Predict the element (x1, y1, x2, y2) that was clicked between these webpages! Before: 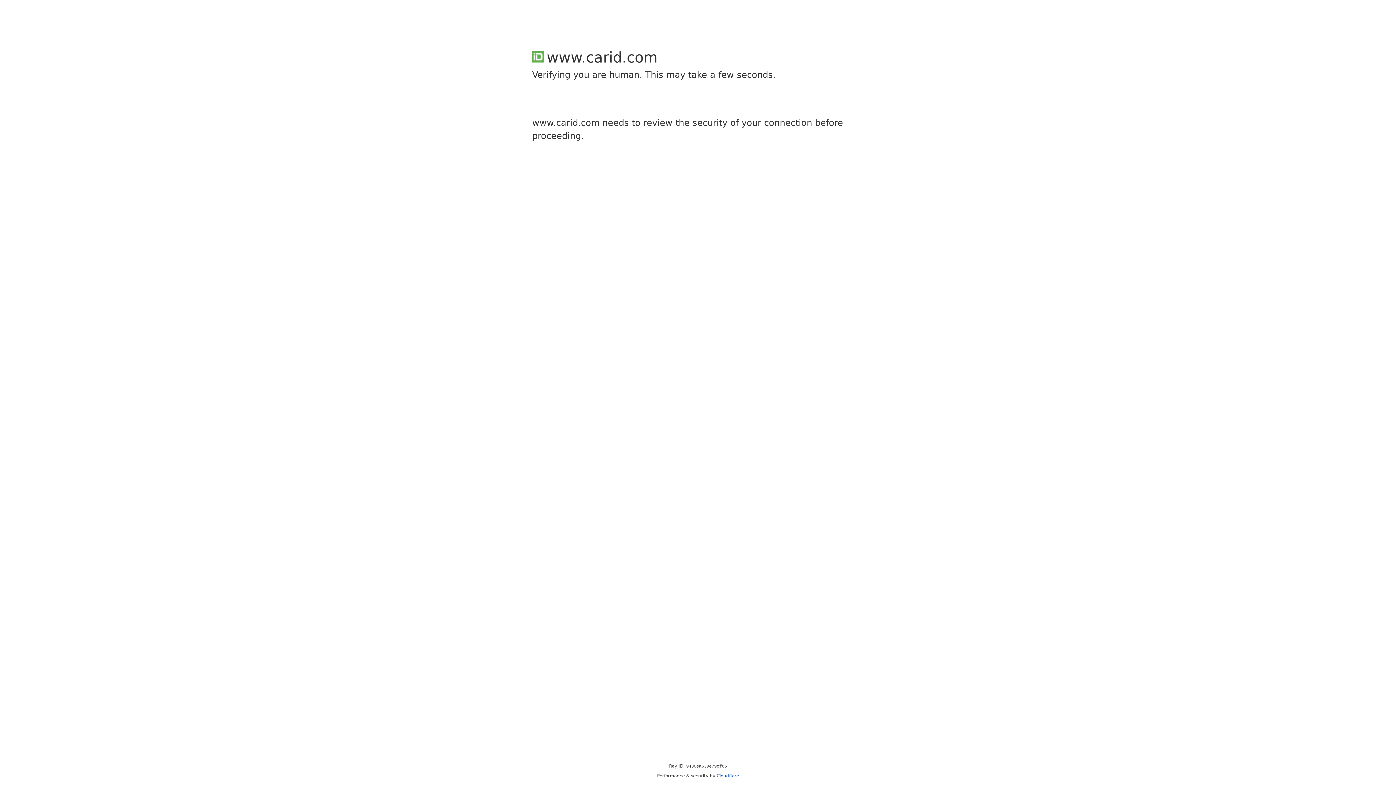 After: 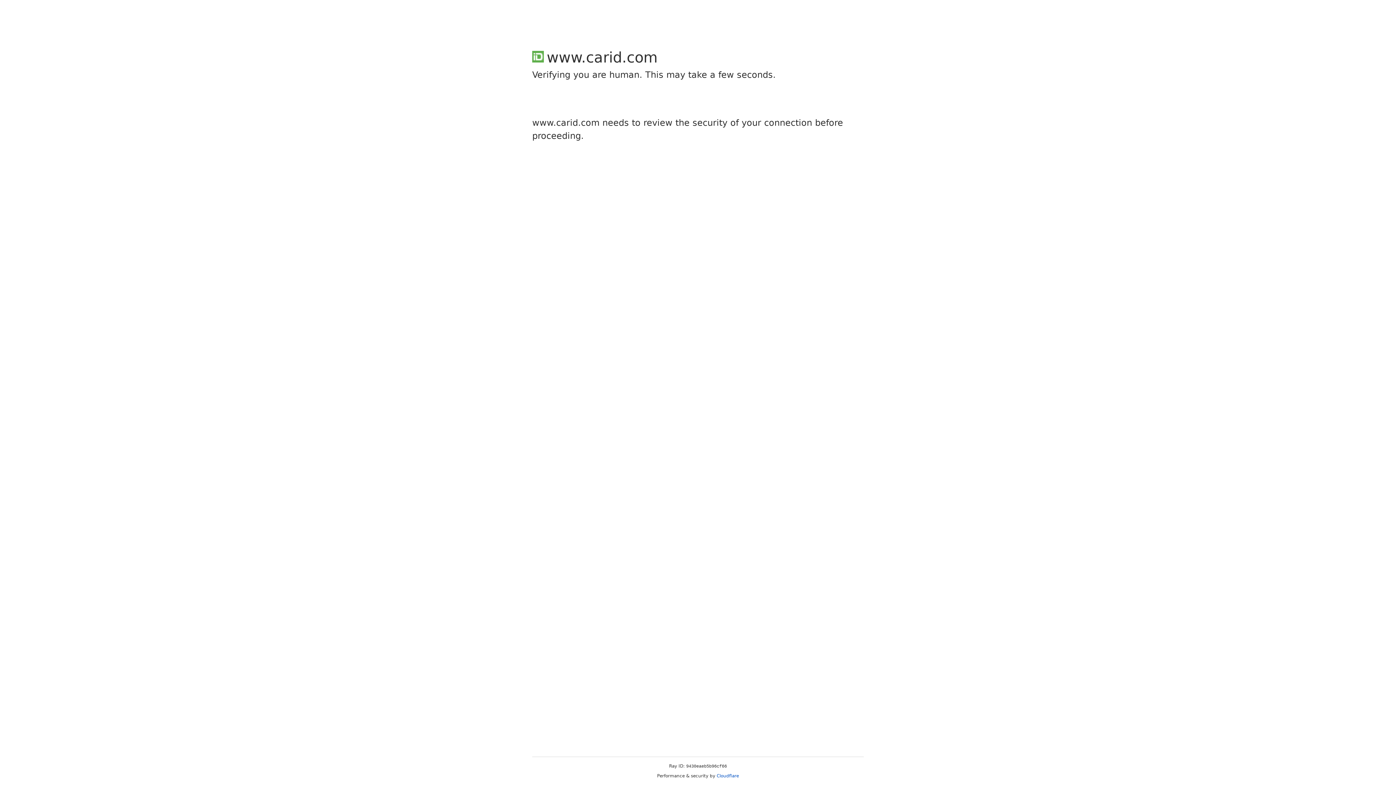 Action: bbox: (716, 773, 739, 778) label: Cloudflare